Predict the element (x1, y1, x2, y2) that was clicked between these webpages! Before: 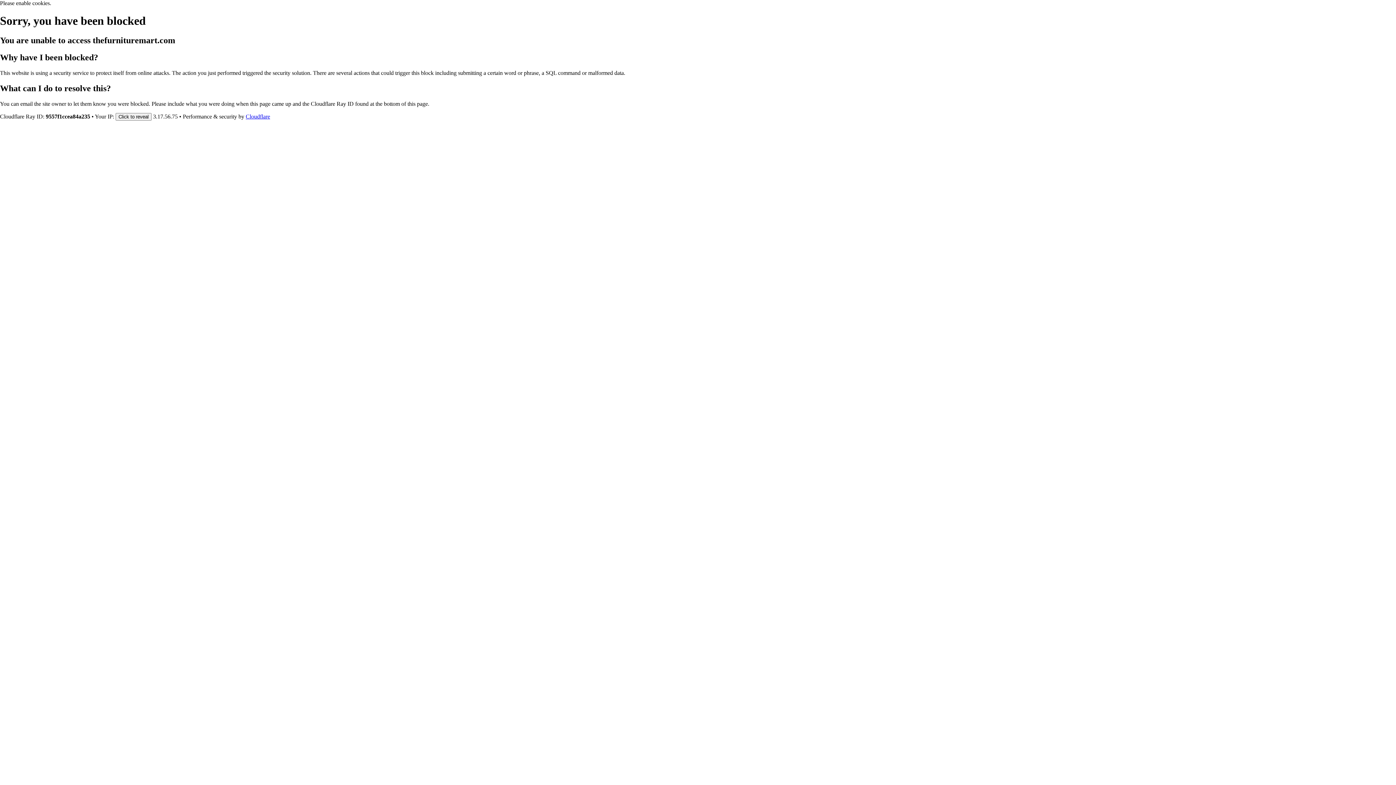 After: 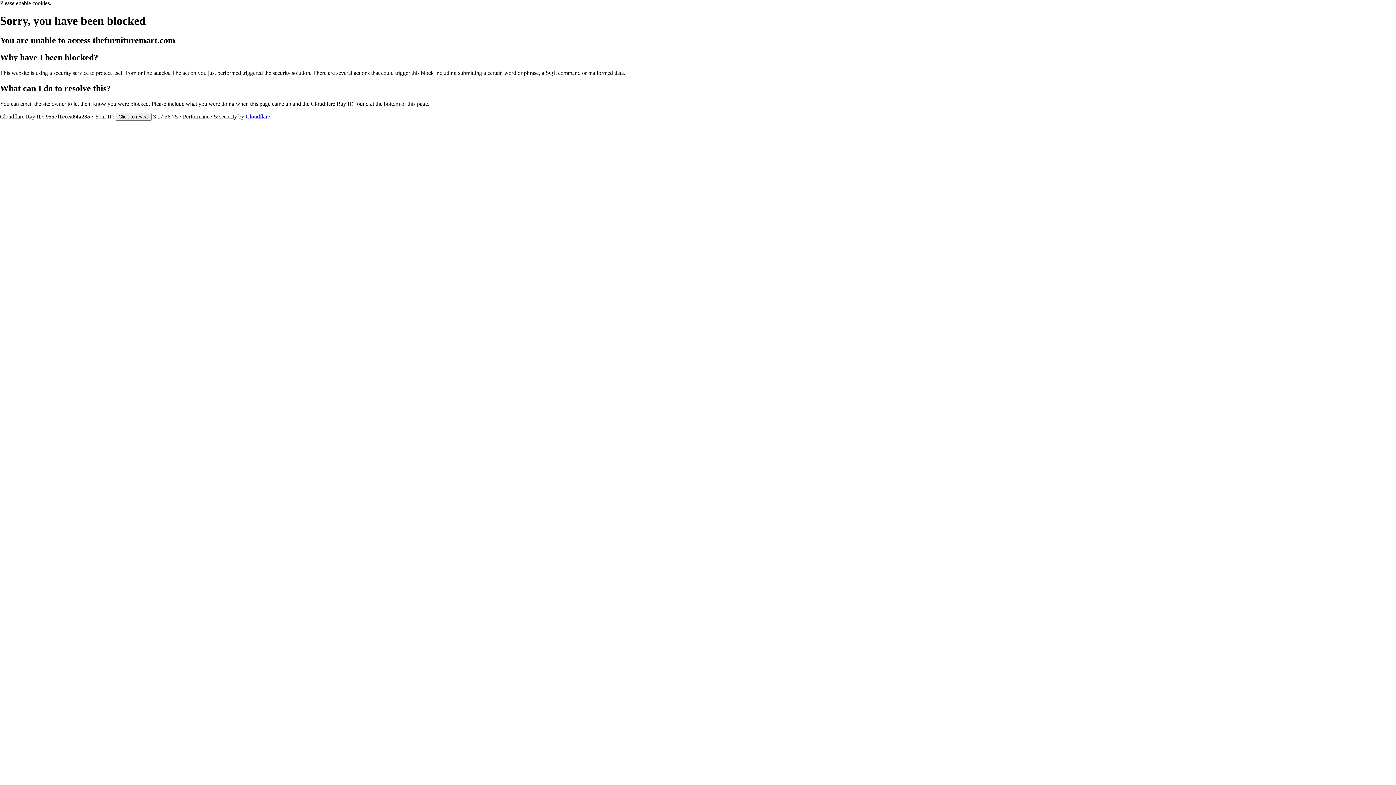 Action: label: Cloudflare bbox: (245, 113, 270, 119)